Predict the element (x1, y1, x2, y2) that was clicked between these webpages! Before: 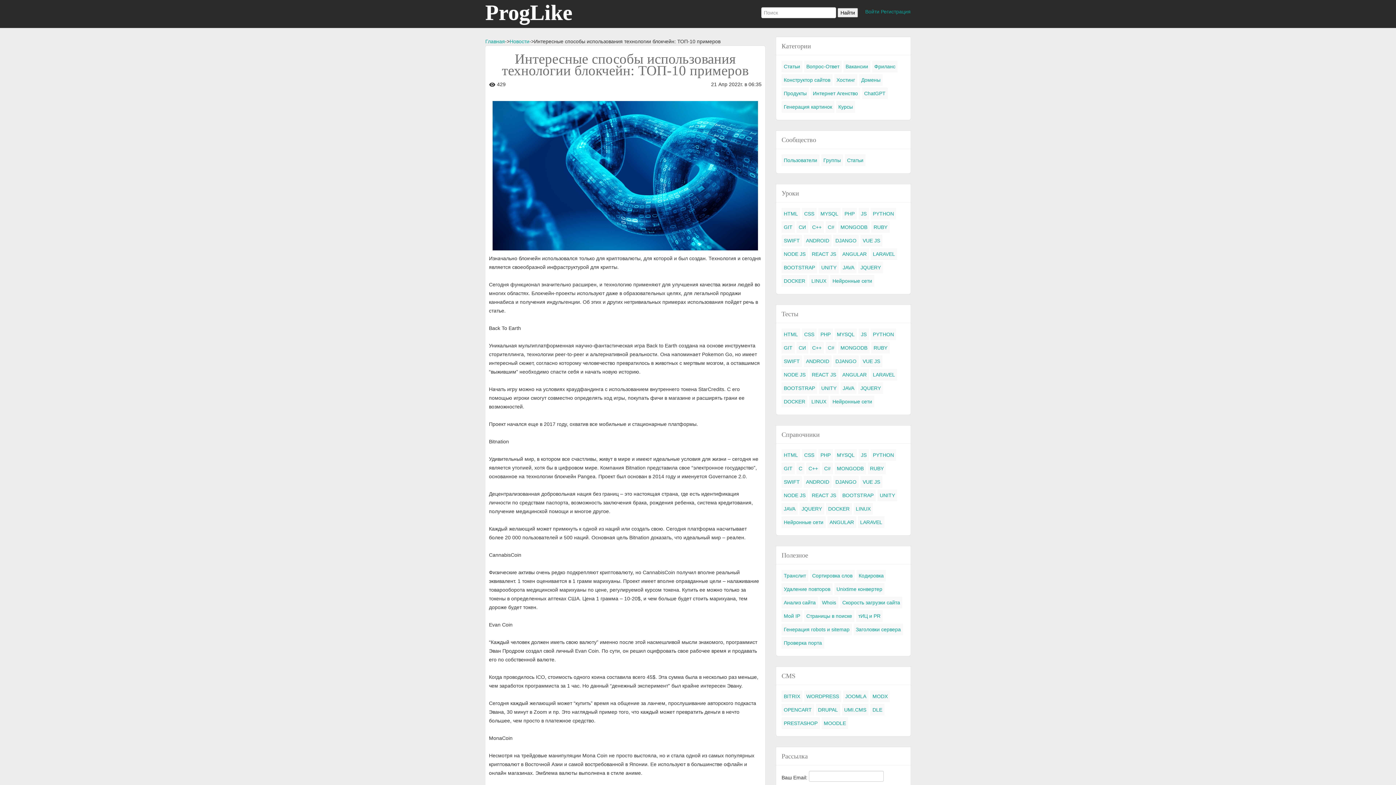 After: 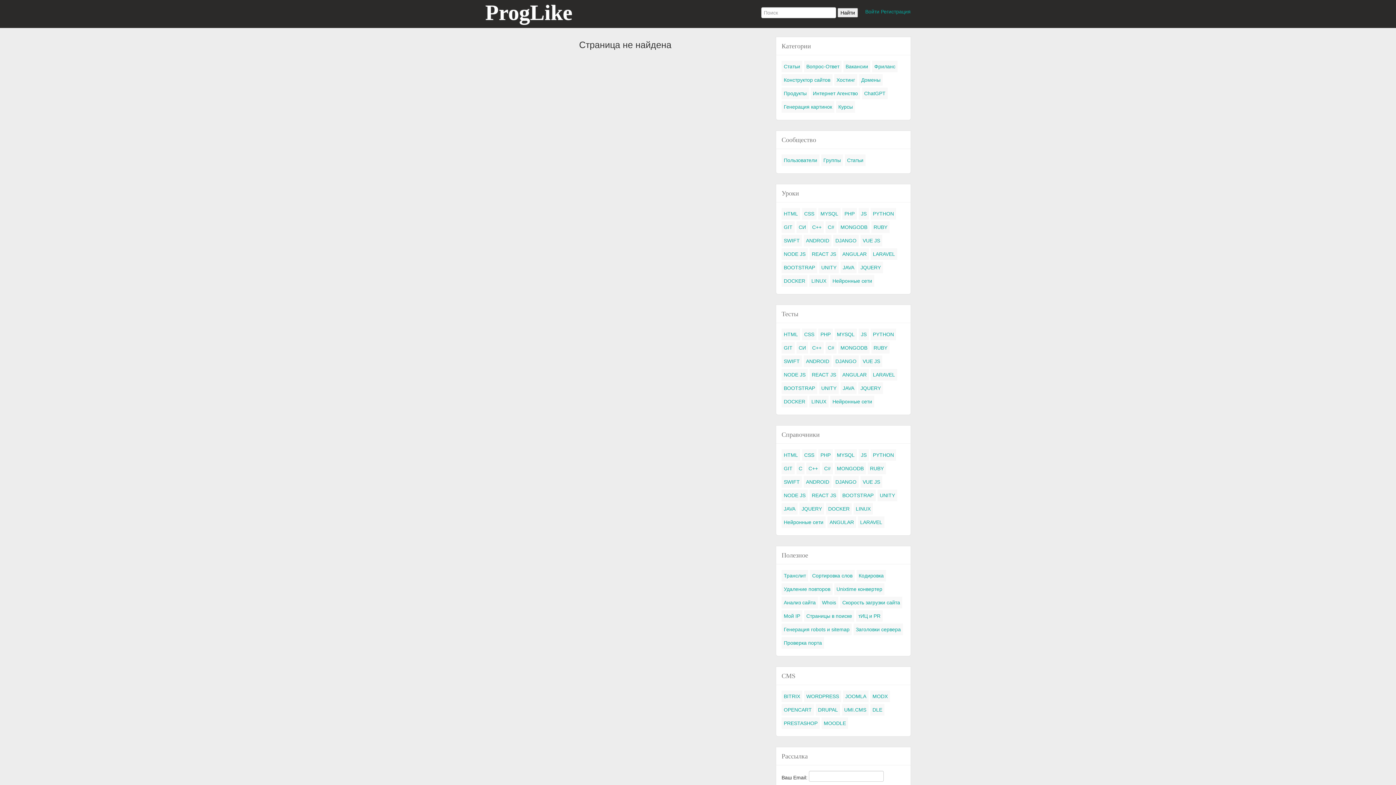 Action: bbox: (781, 234, 802, 246) label: SWIFT